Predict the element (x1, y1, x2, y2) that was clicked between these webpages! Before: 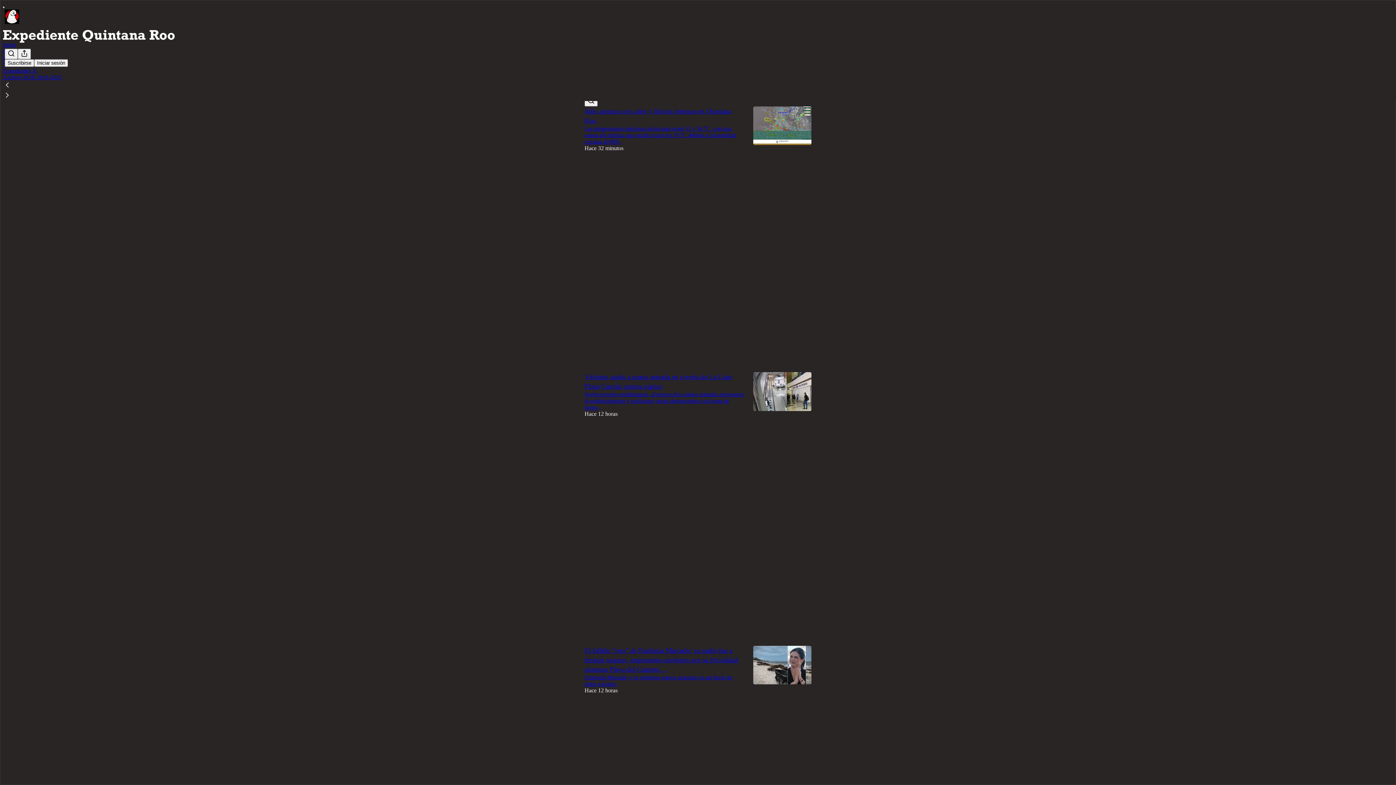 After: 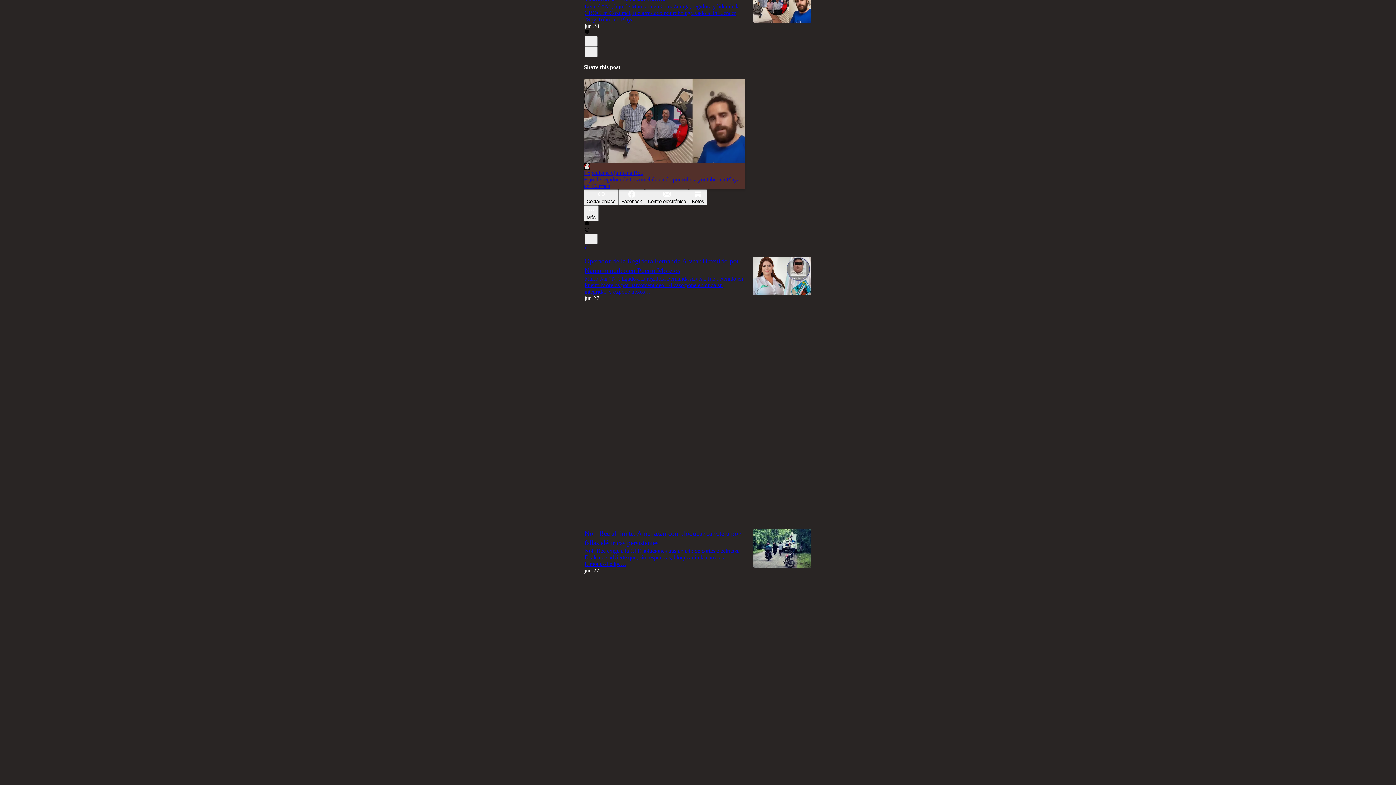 Action: label: Search bbox: (584, 95, 597, 106)